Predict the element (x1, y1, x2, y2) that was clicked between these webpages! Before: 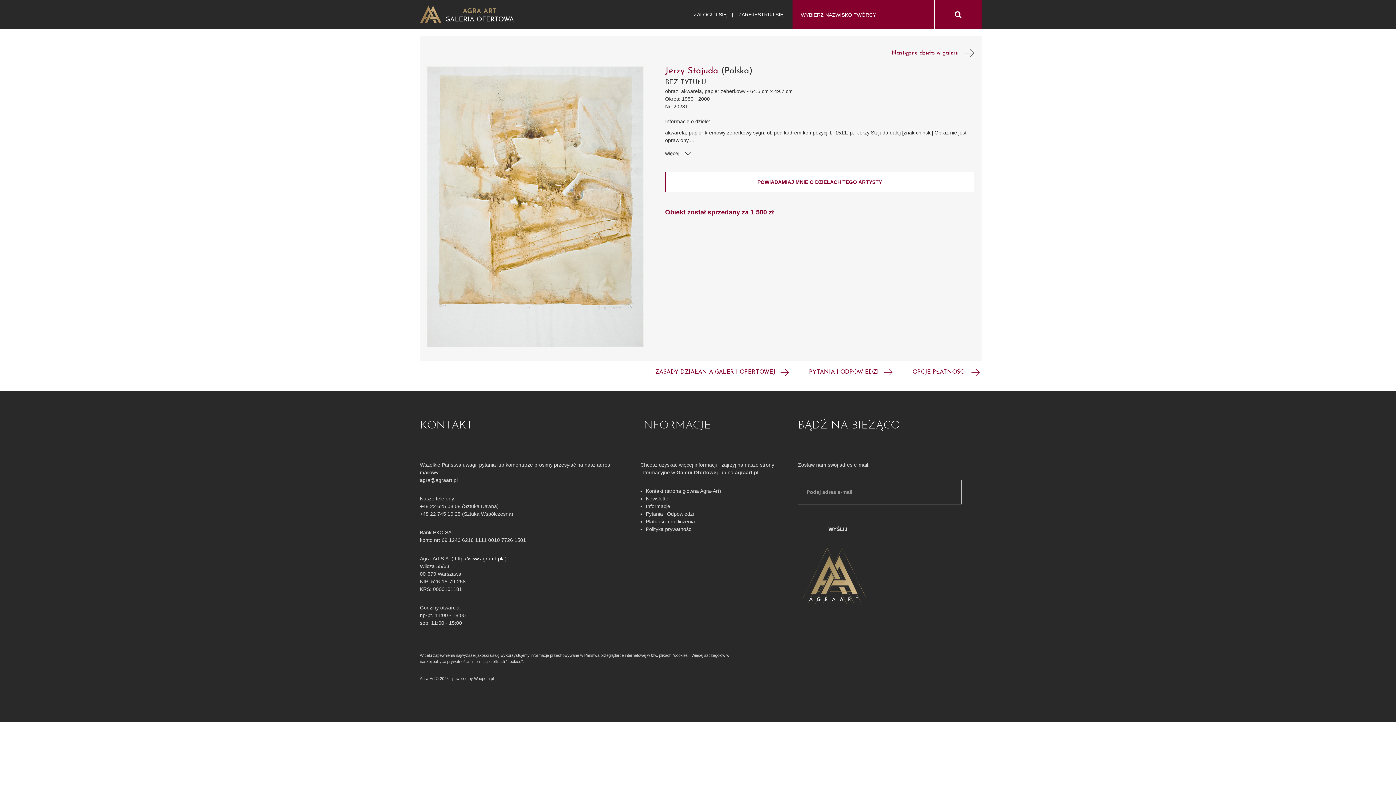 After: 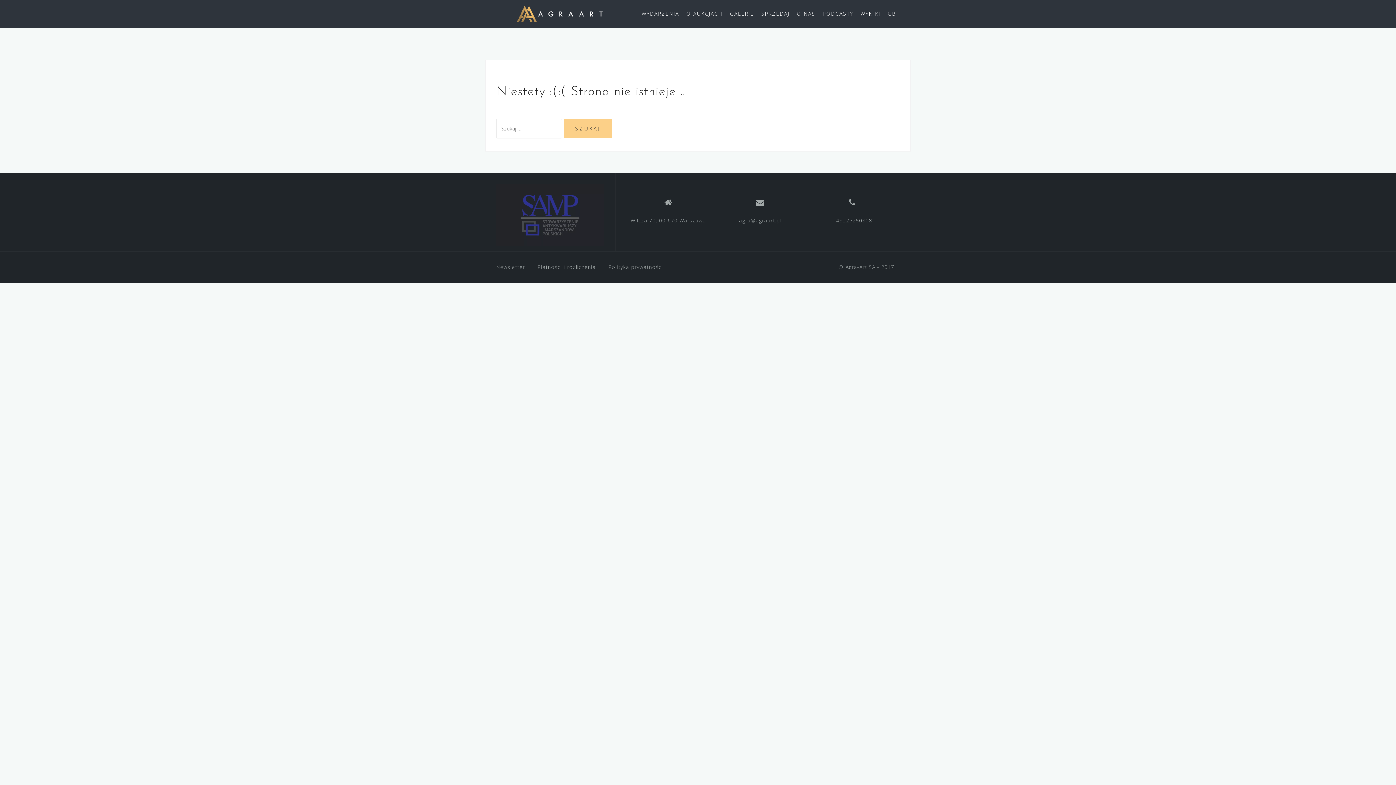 Action: bbox: (735, 469, 758, 475) label: agraart.pl